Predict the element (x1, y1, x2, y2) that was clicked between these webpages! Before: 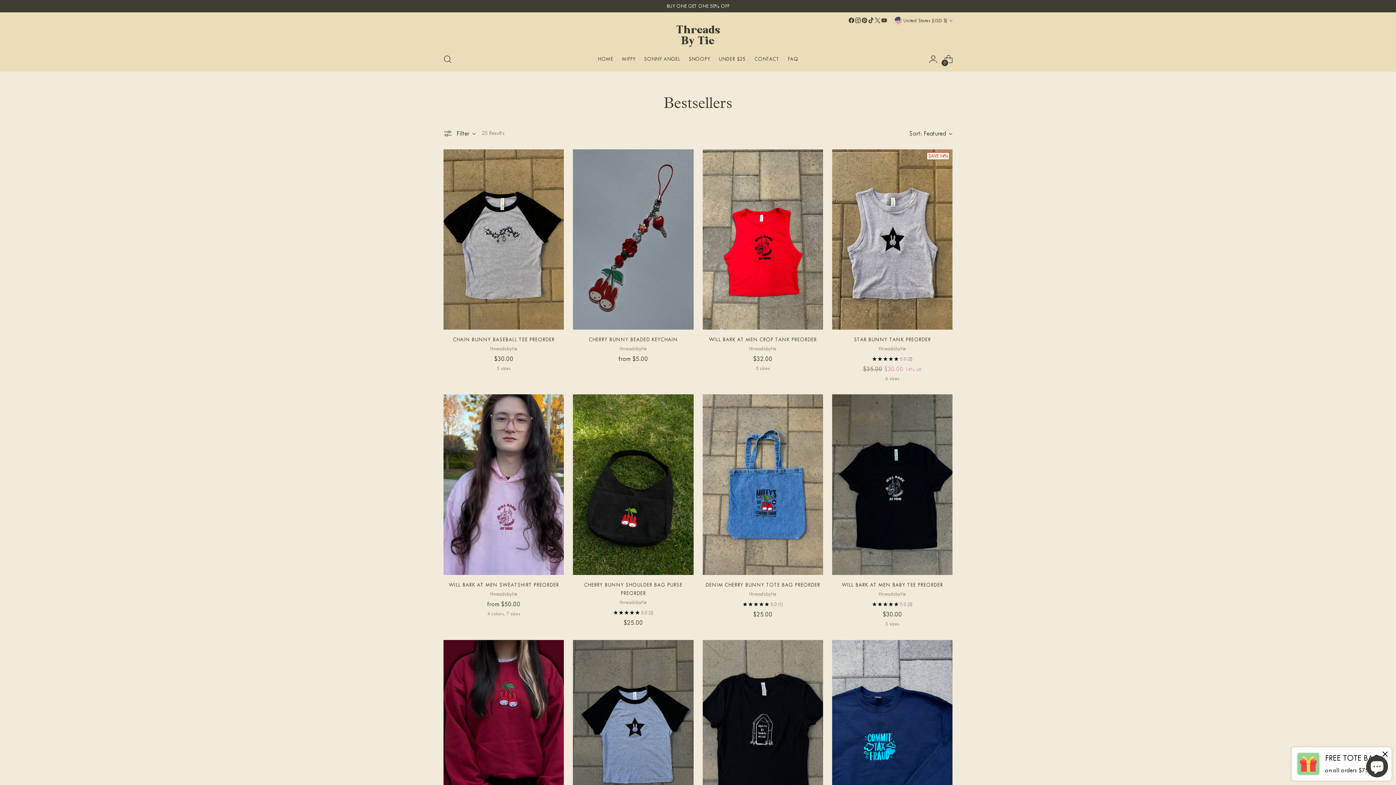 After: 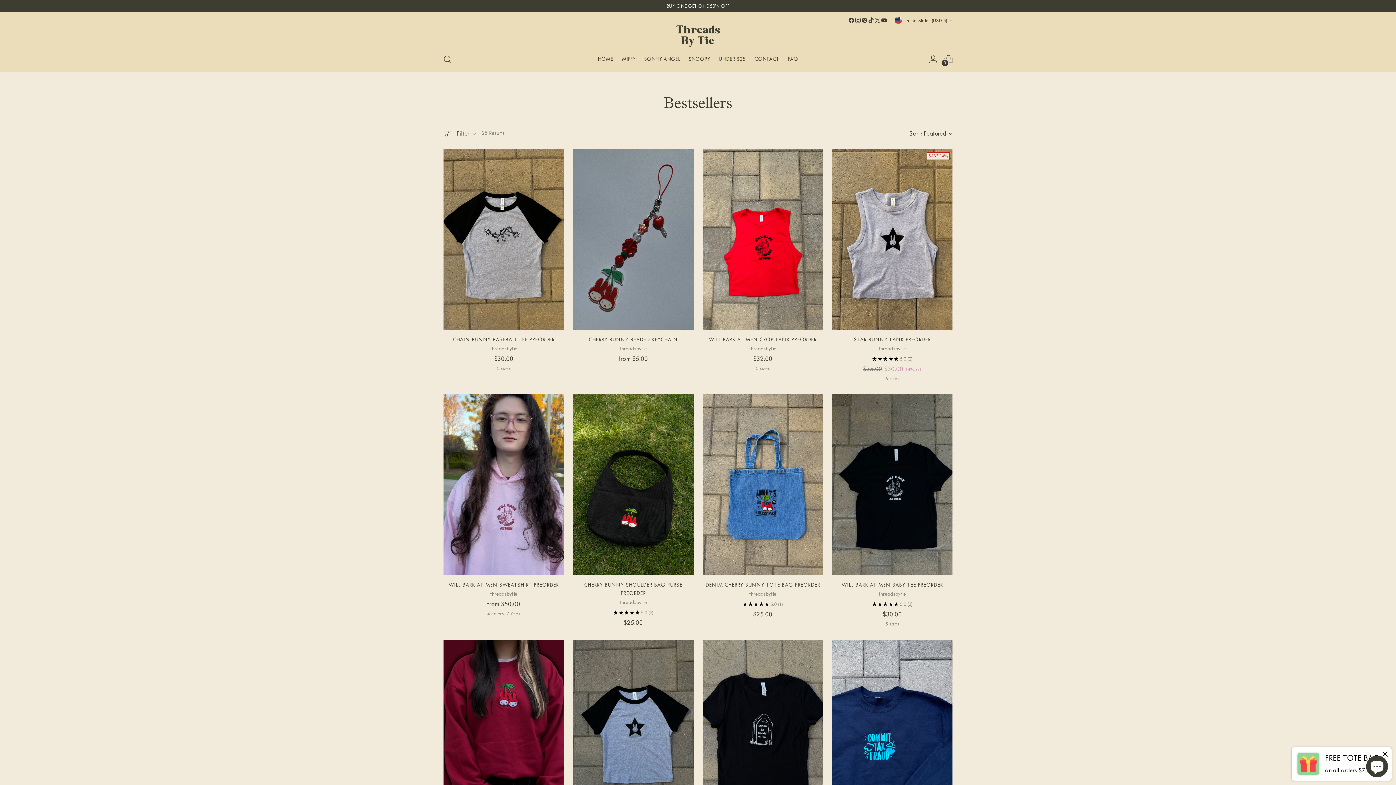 Action: bbox: (854, 17, 861, 23)